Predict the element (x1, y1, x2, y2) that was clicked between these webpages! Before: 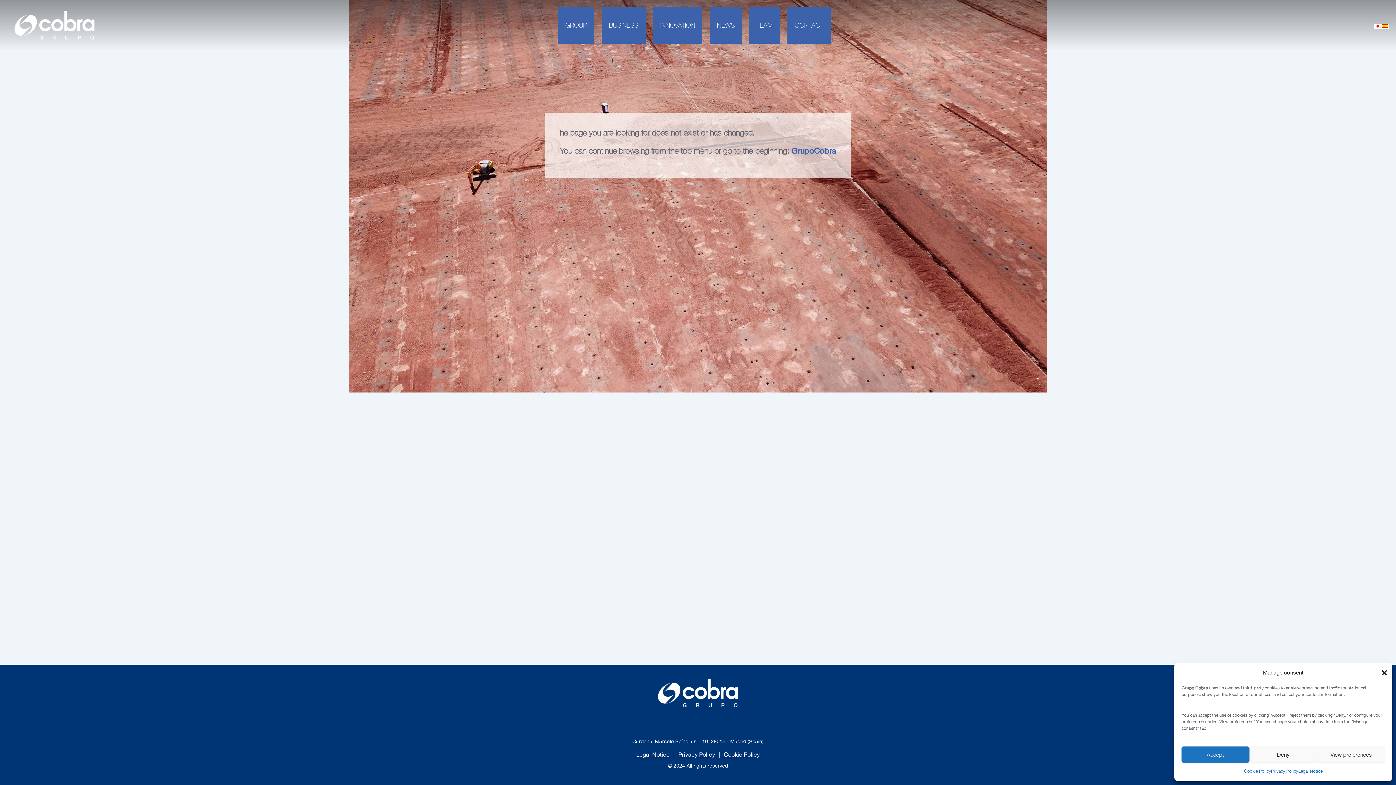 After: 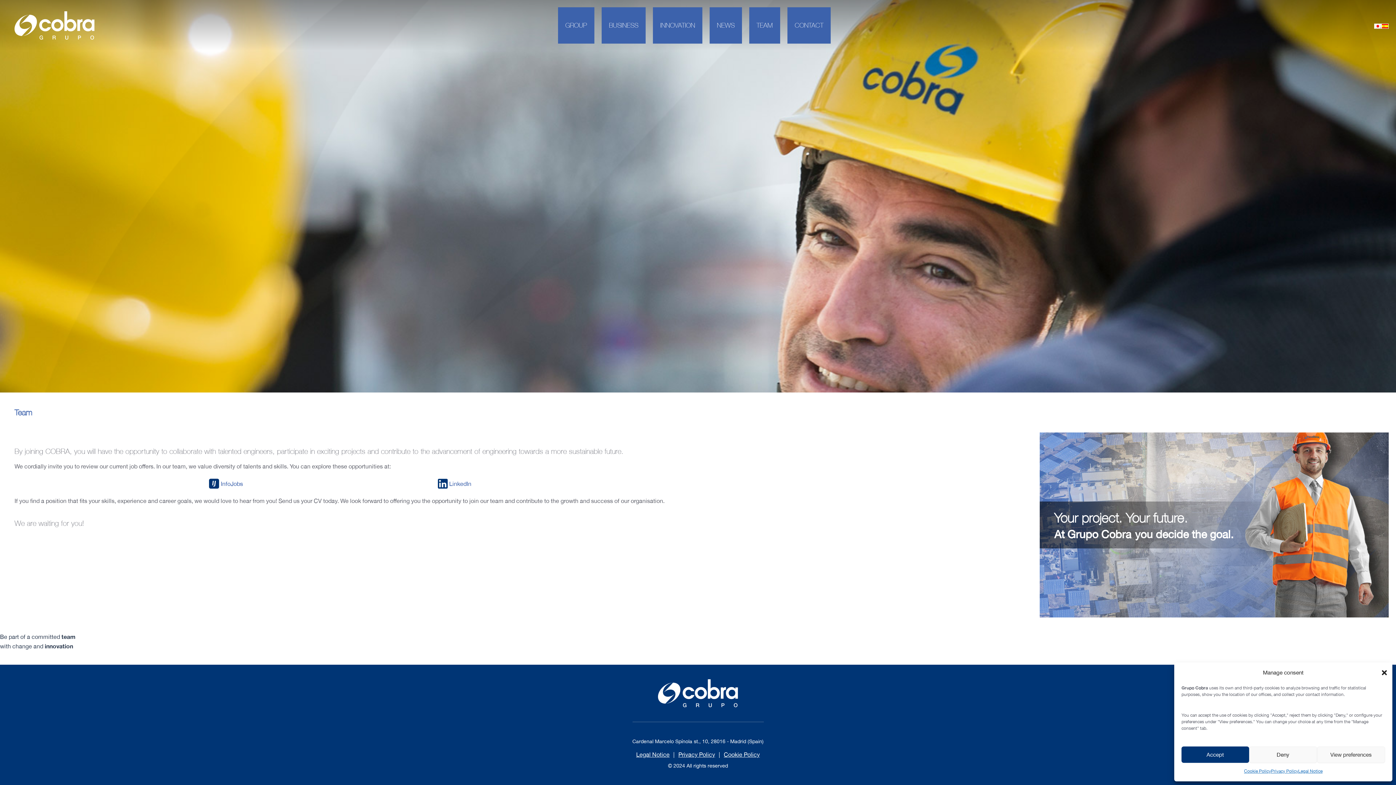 Action: bbox: (749, 7, 780, 43) label: TEAM